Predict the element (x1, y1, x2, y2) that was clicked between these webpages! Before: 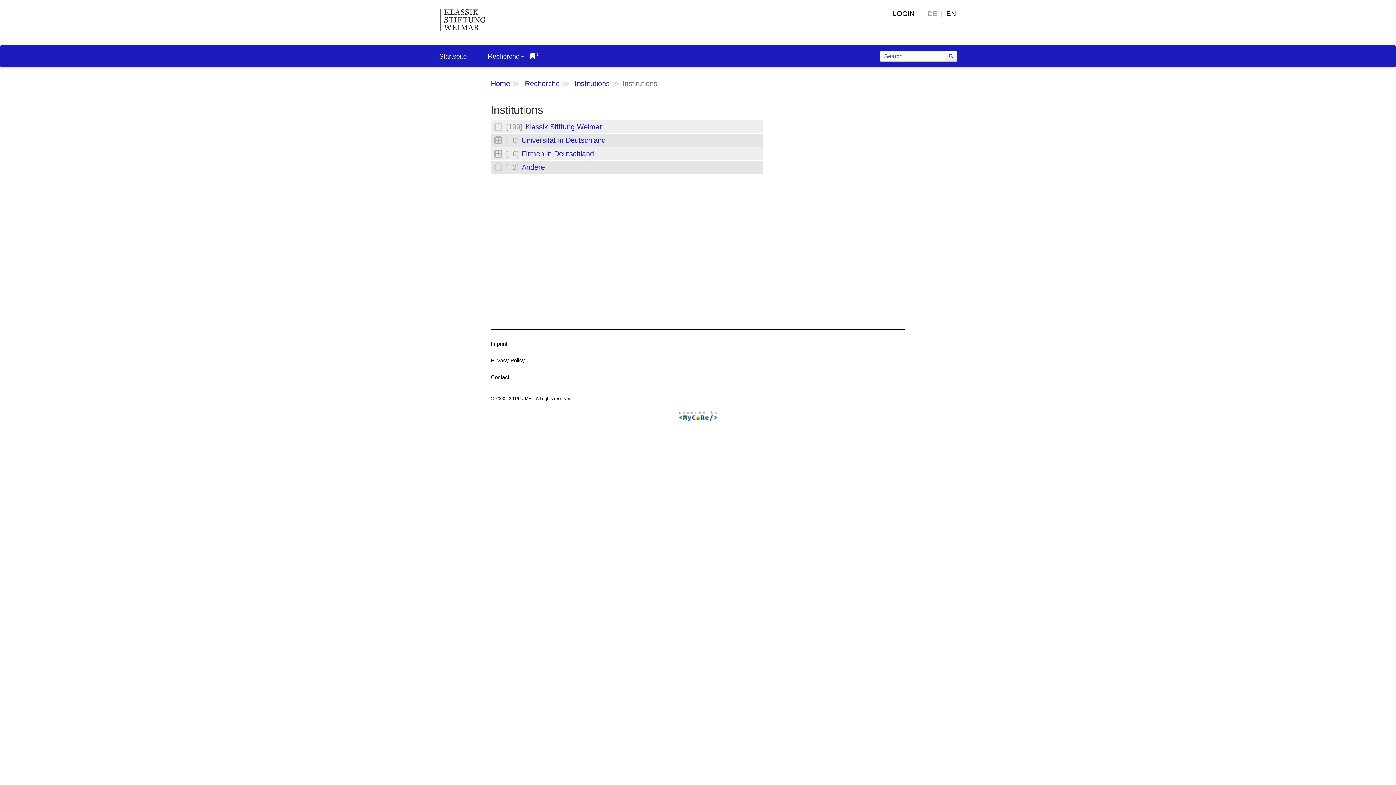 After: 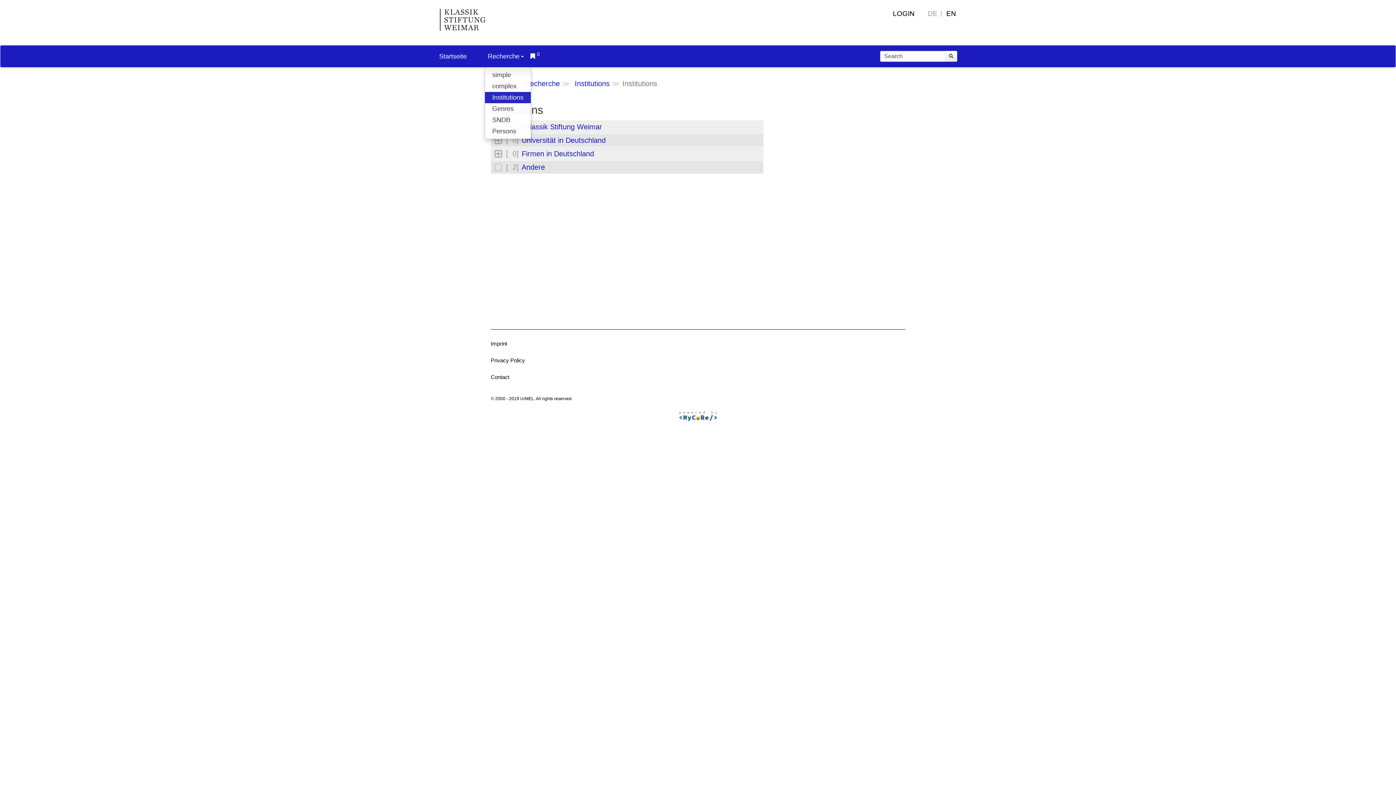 Action: label: Recherche bbox: (484, 45, 527, 67)